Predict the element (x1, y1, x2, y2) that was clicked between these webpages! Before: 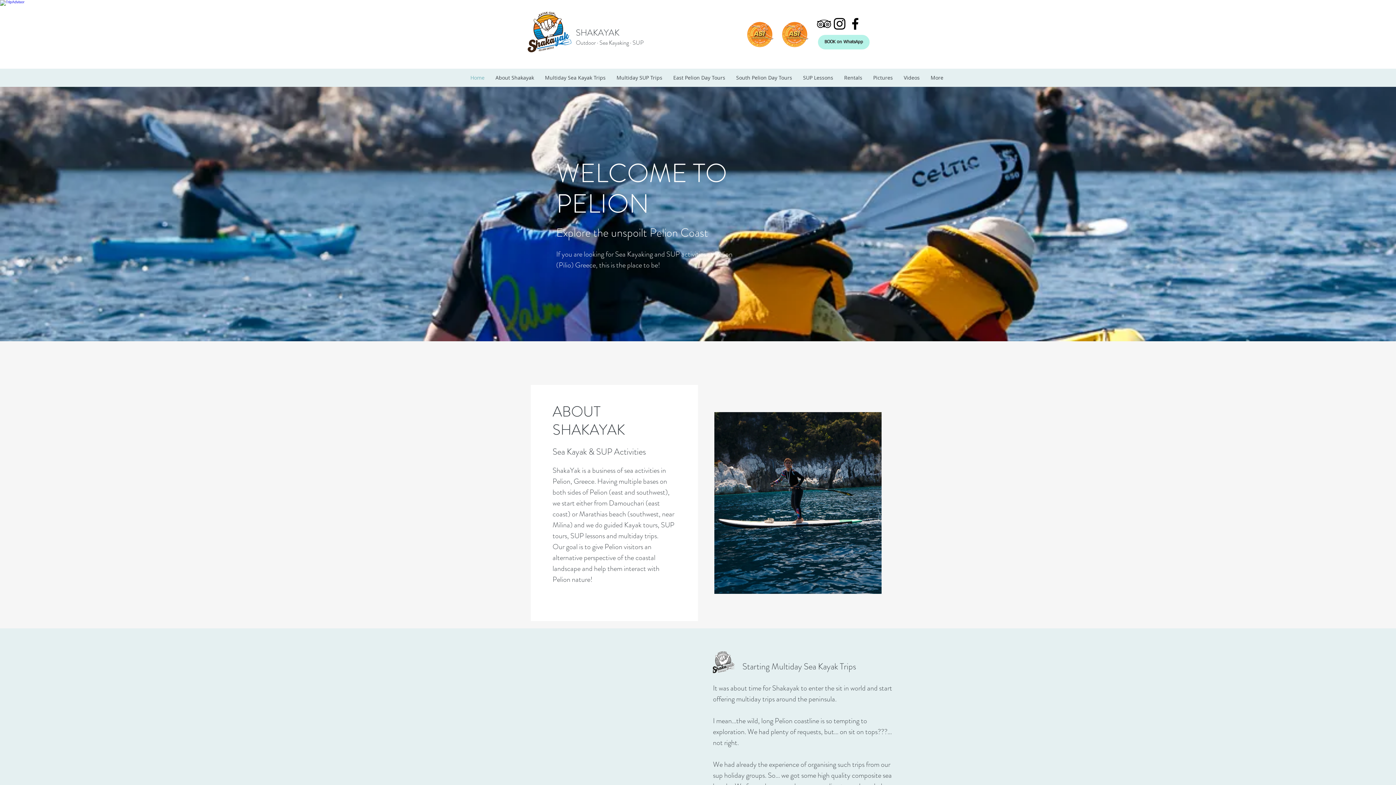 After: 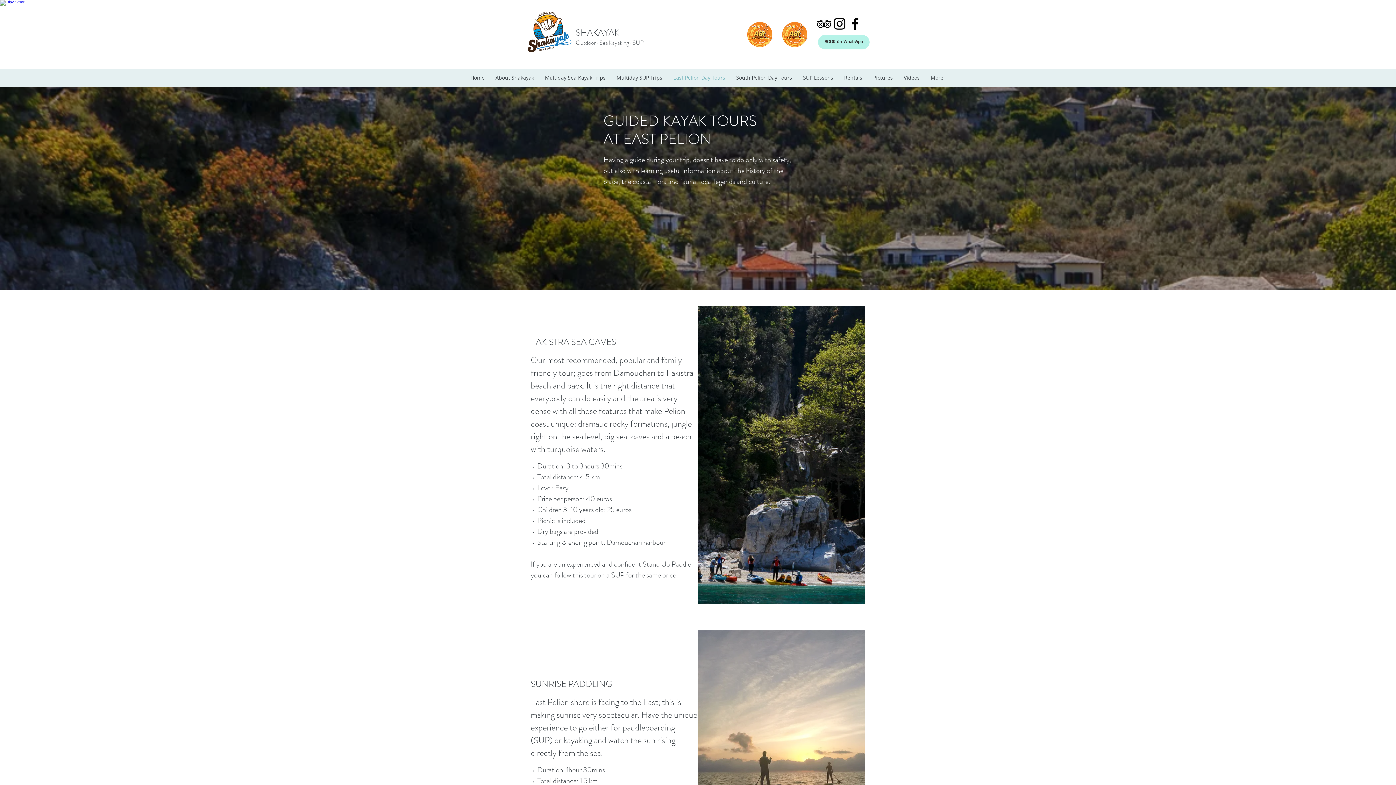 Action: bbox: (668, 72, 730, 83) label: East Pelion Day Tours